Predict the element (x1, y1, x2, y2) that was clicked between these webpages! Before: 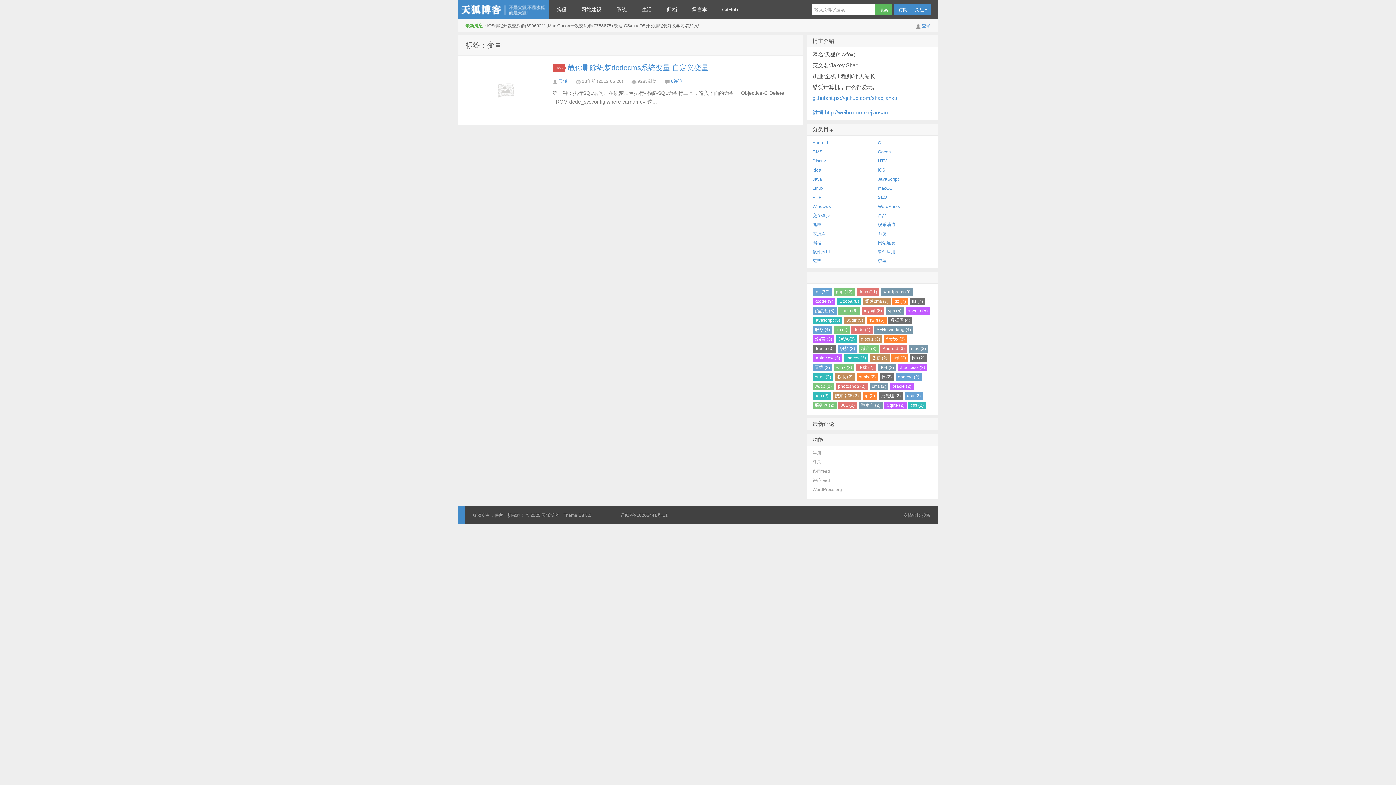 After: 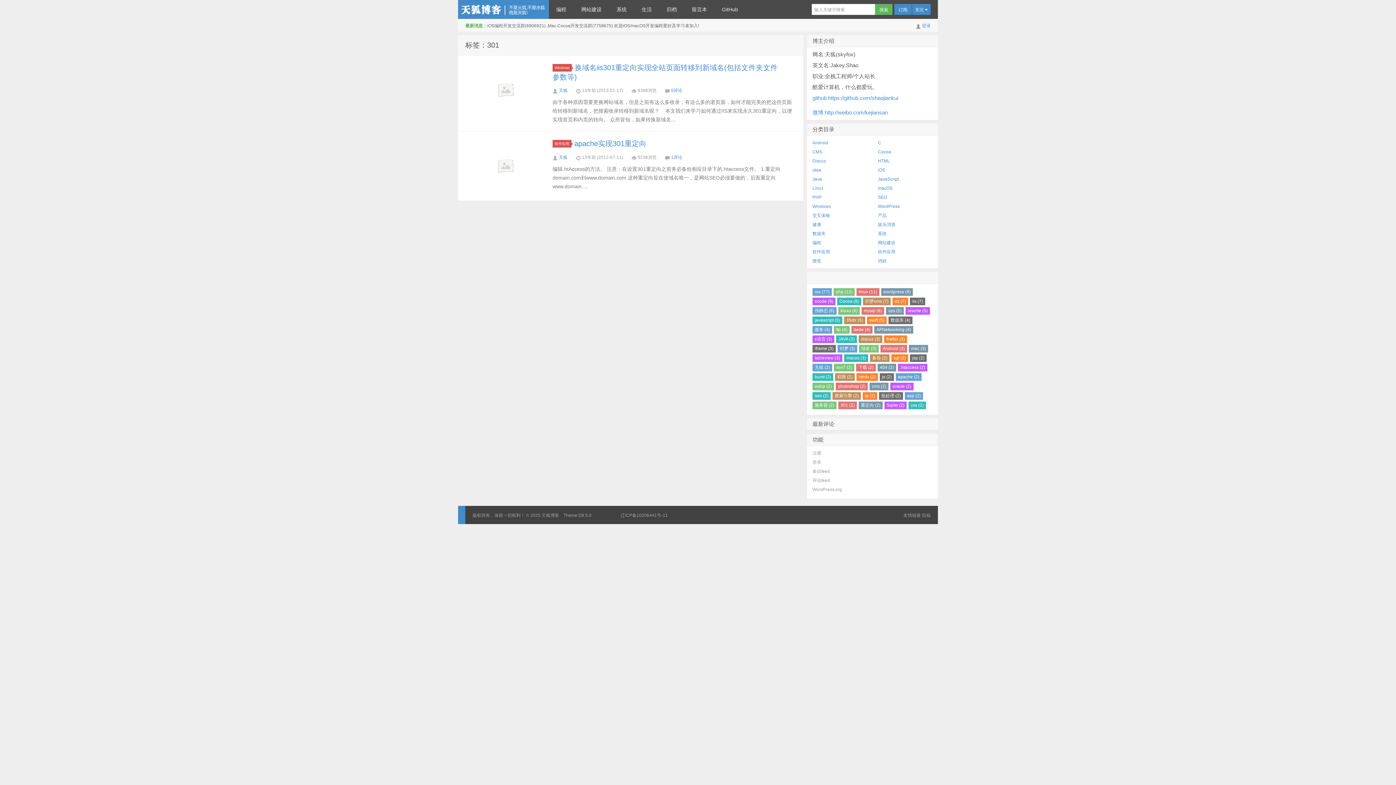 Action: label: 301 (2) bbox: (838, 401, 857, 409)